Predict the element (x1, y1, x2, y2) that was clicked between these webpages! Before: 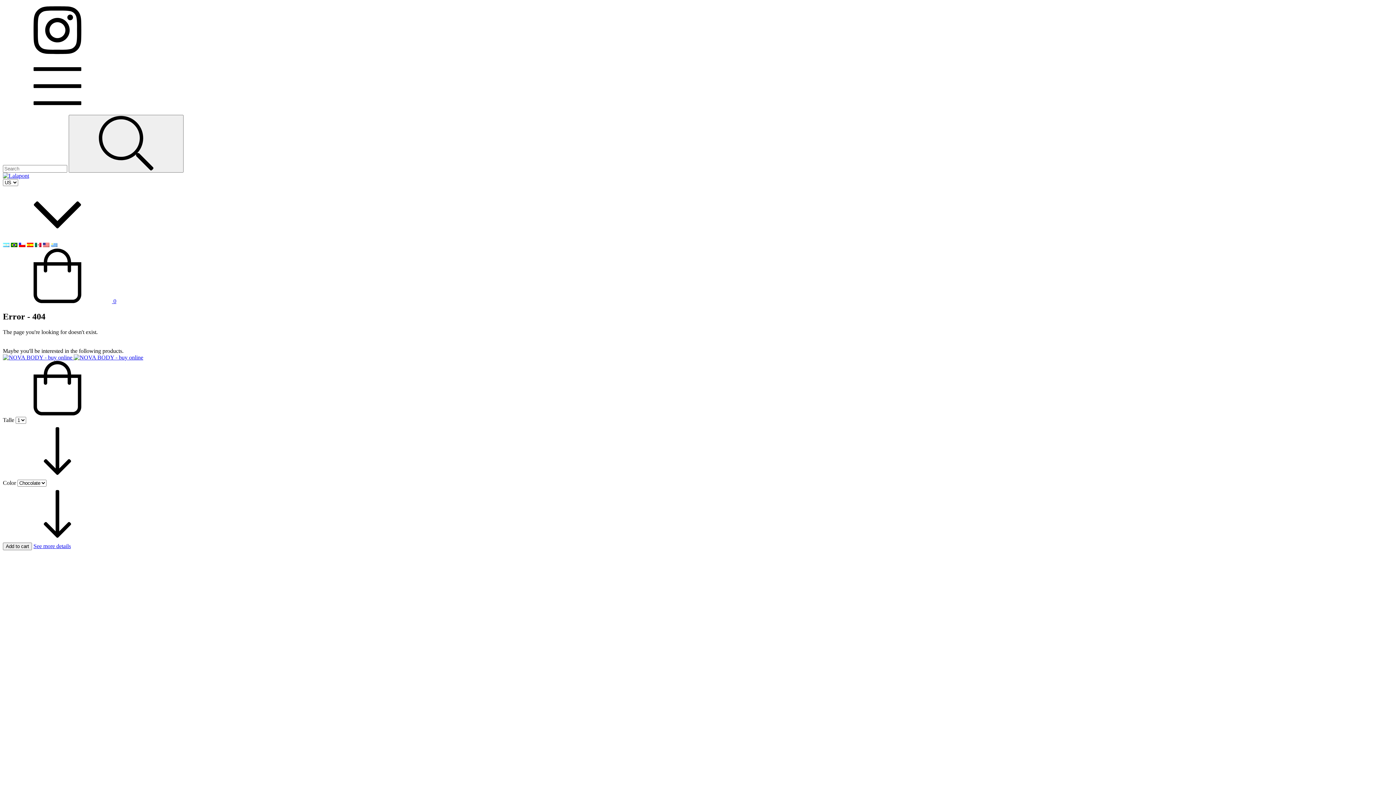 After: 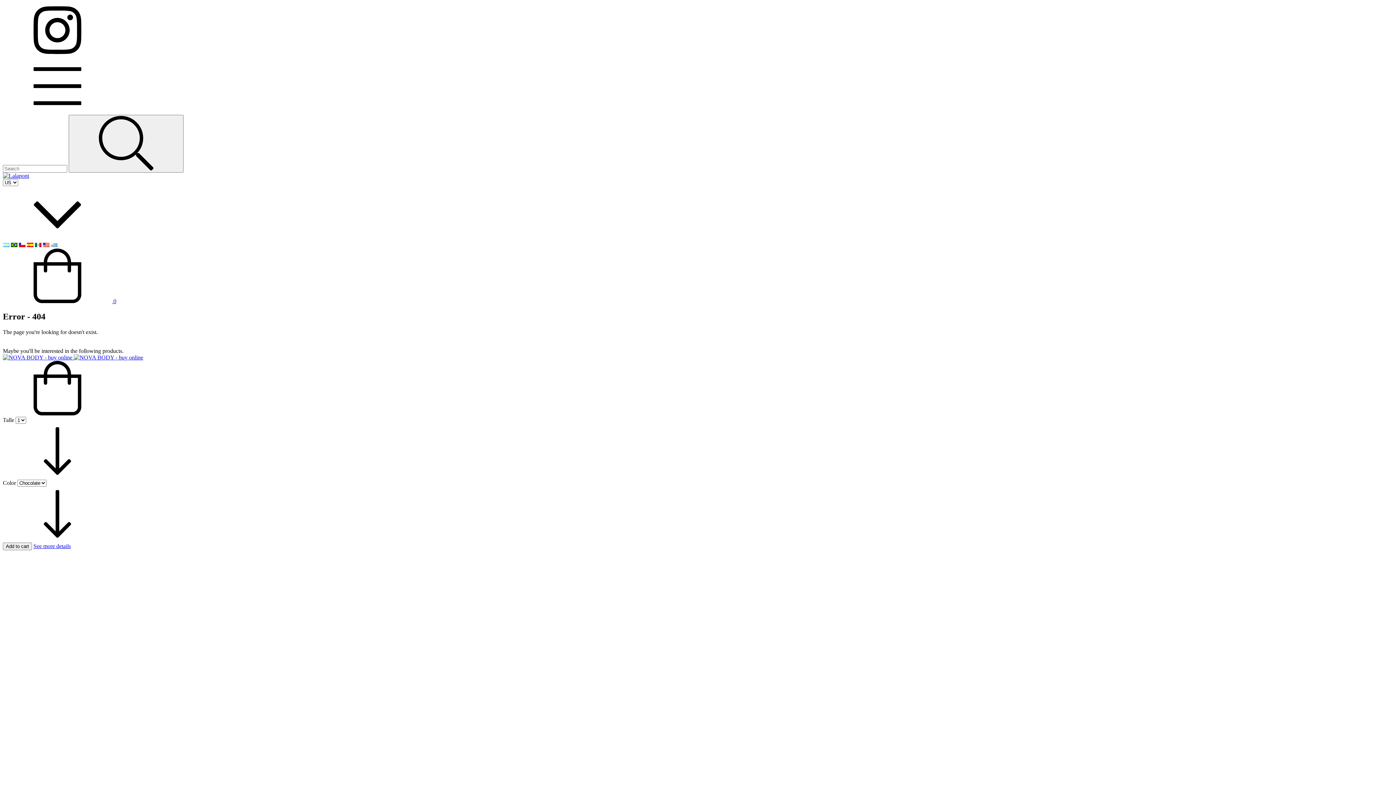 Action: bbox: (2, 108, 112, 114) label: Menu